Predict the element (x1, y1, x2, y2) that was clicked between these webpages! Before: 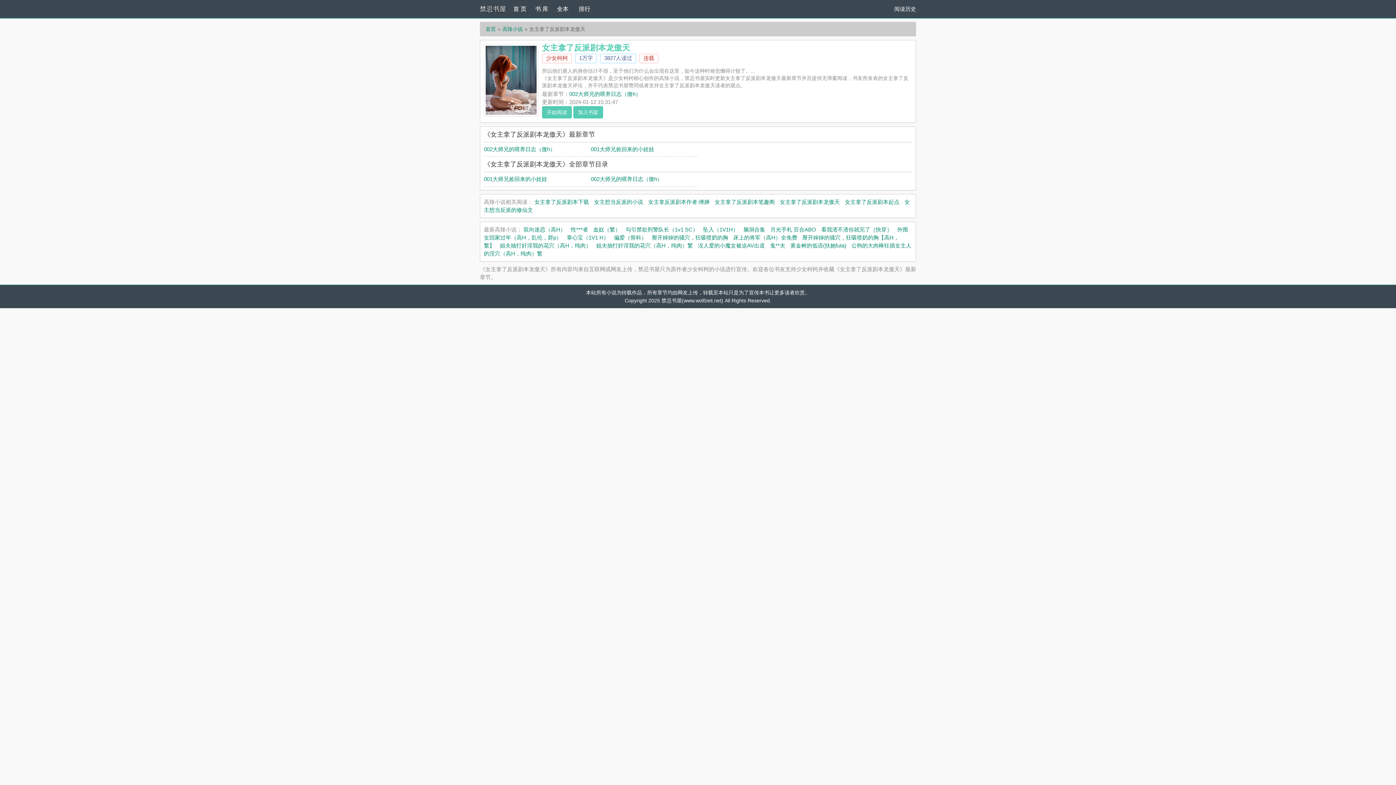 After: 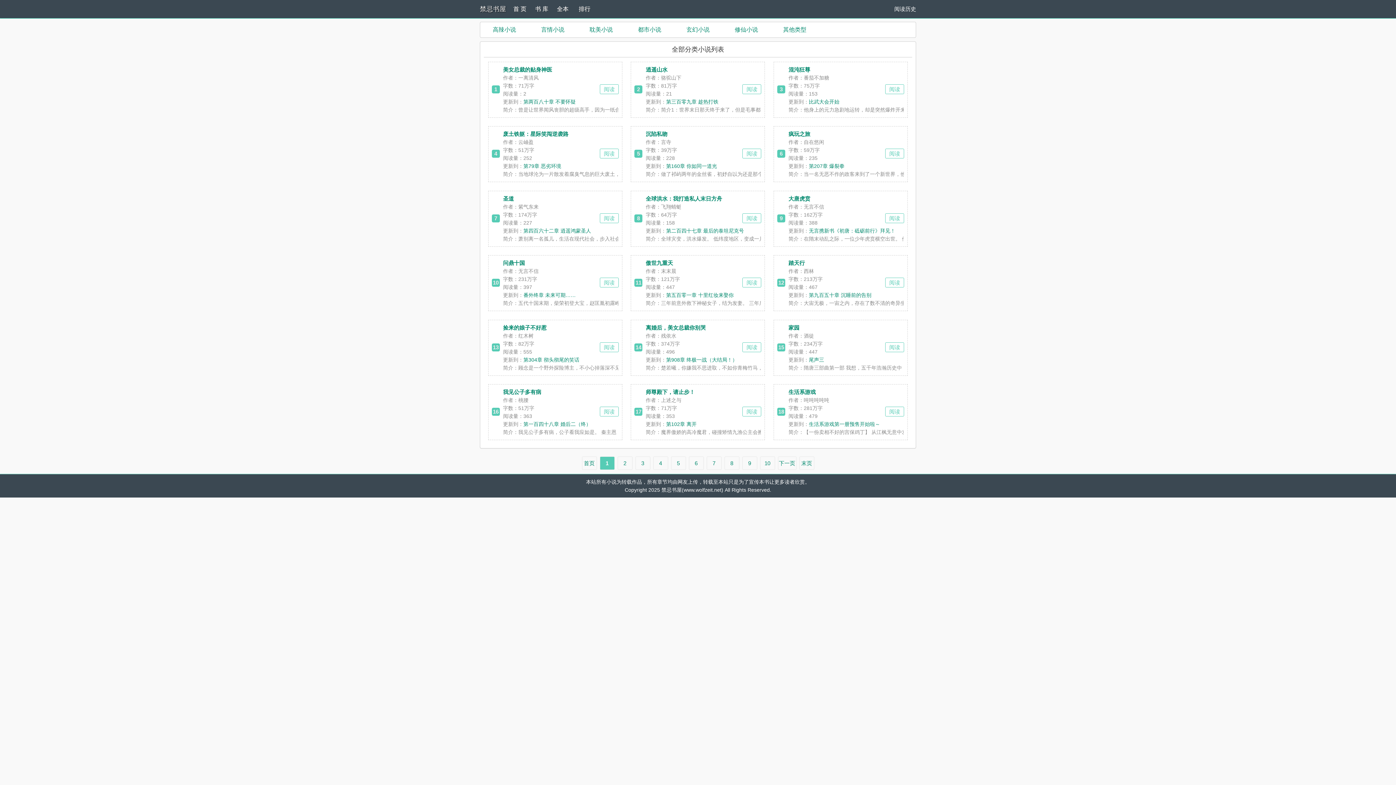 Action: label: 全本 bbox: (557, 0, 578, 18)